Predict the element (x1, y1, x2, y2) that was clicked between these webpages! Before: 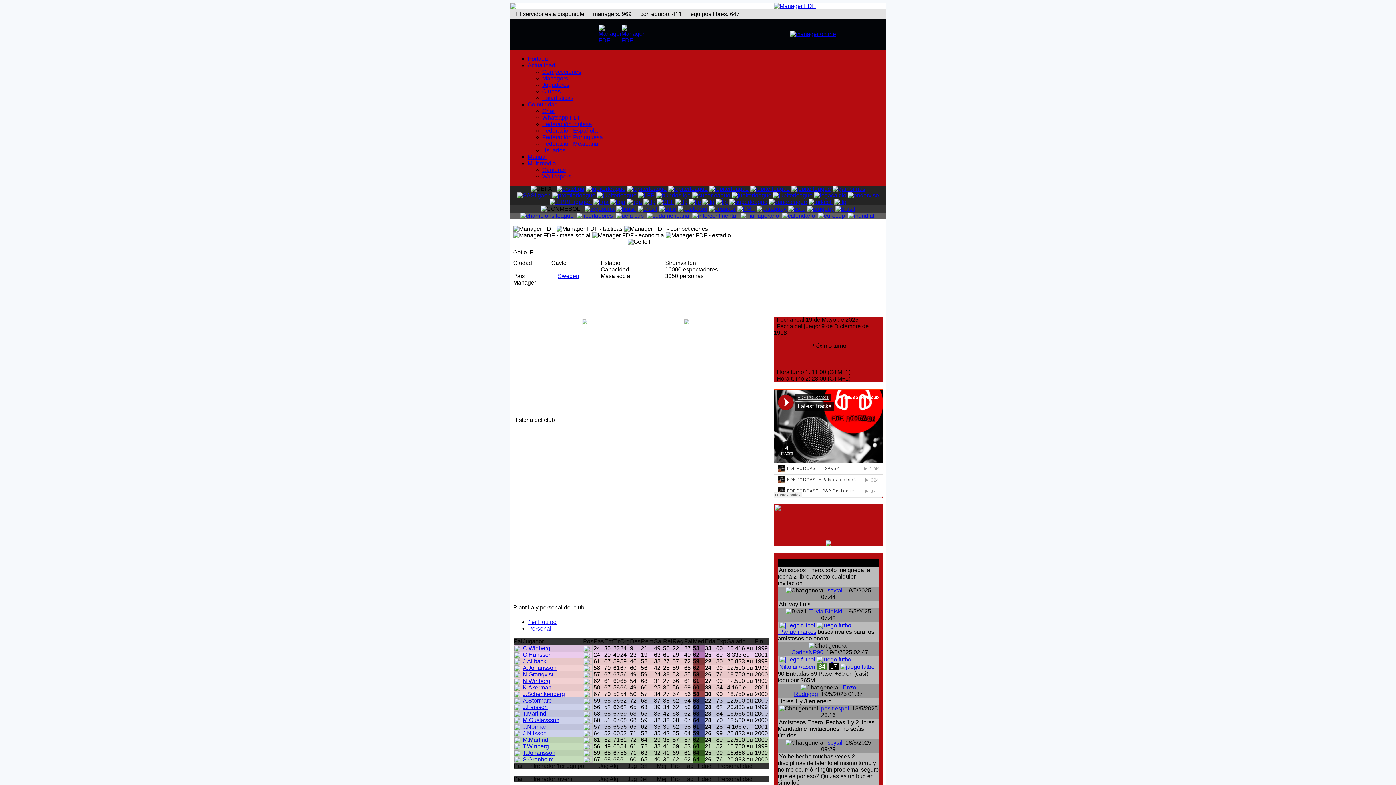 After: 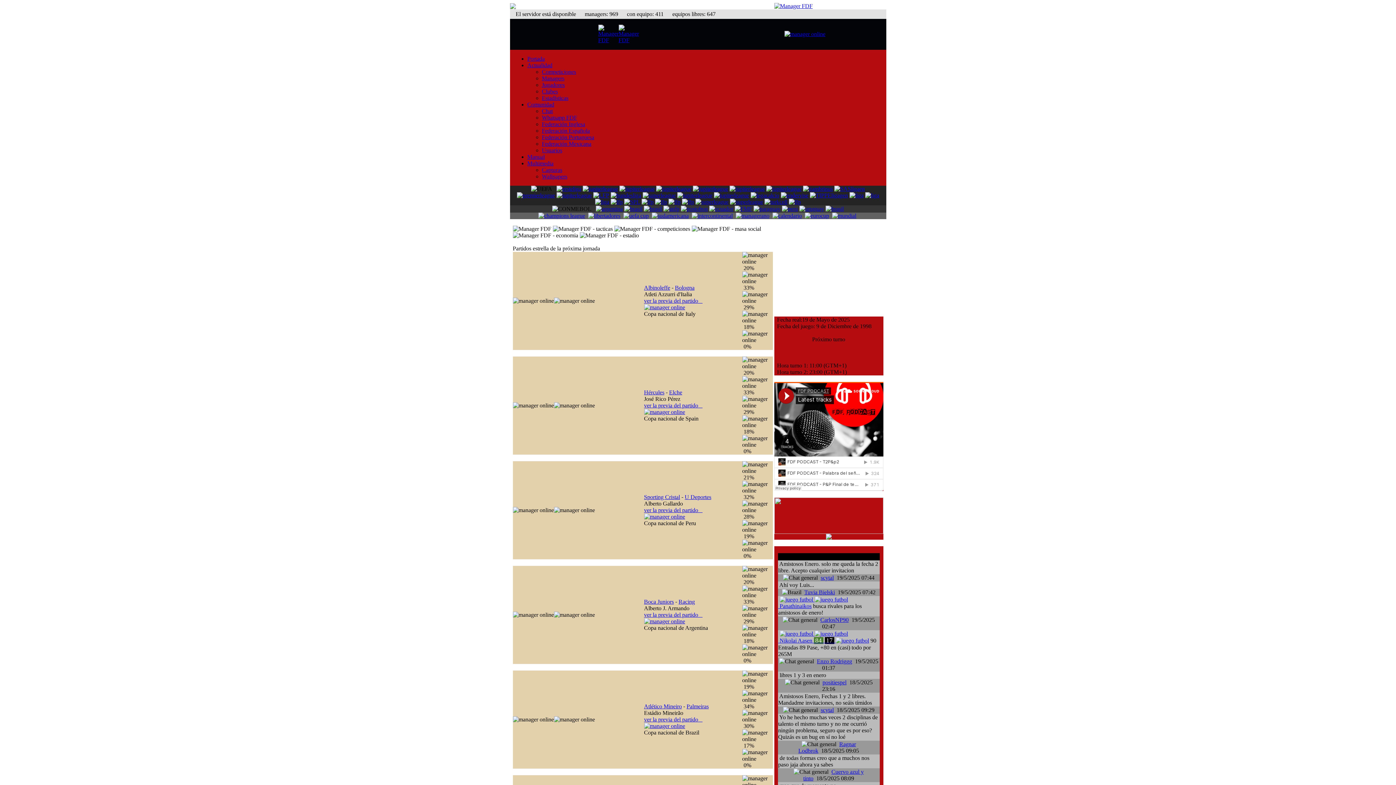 Action: bbox: (522, 750, 555, 756) label: T.Johansson